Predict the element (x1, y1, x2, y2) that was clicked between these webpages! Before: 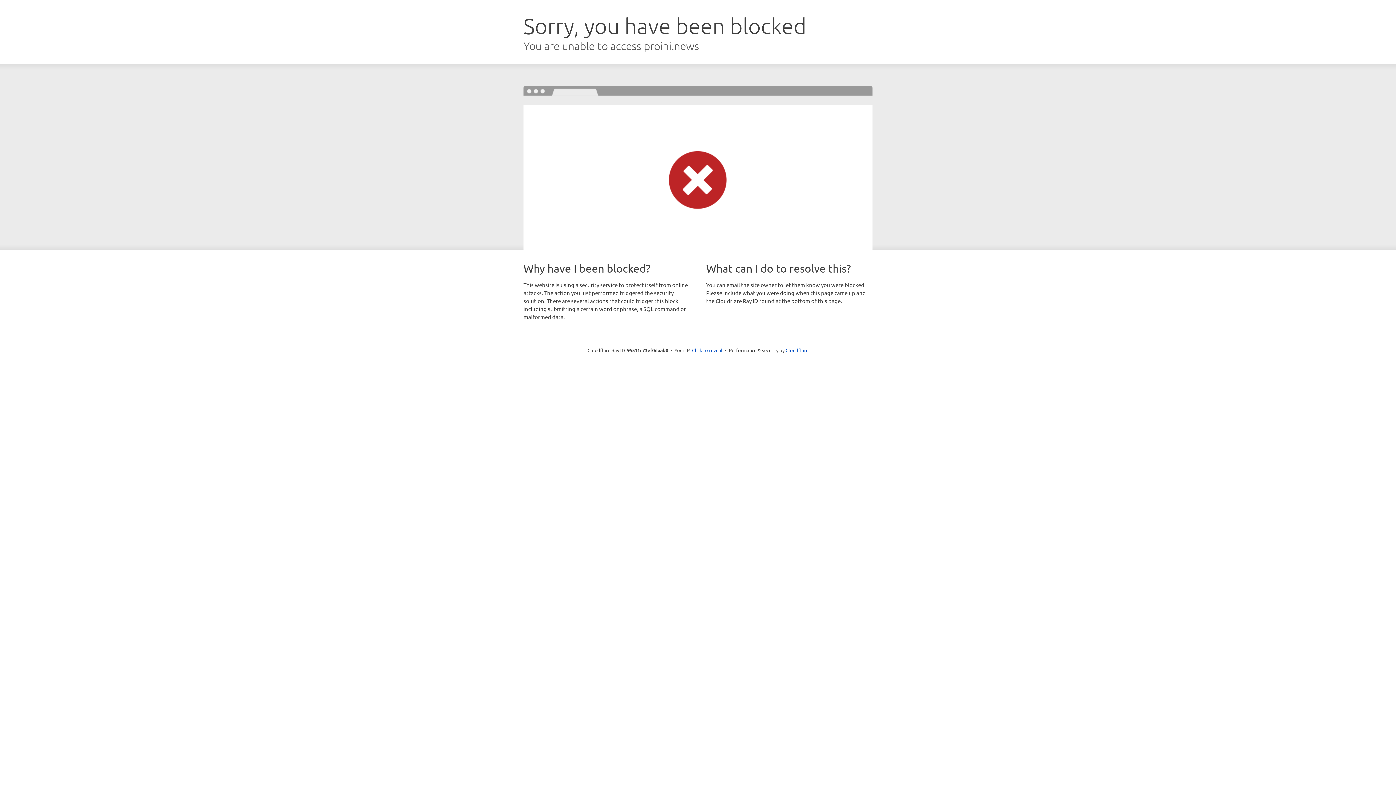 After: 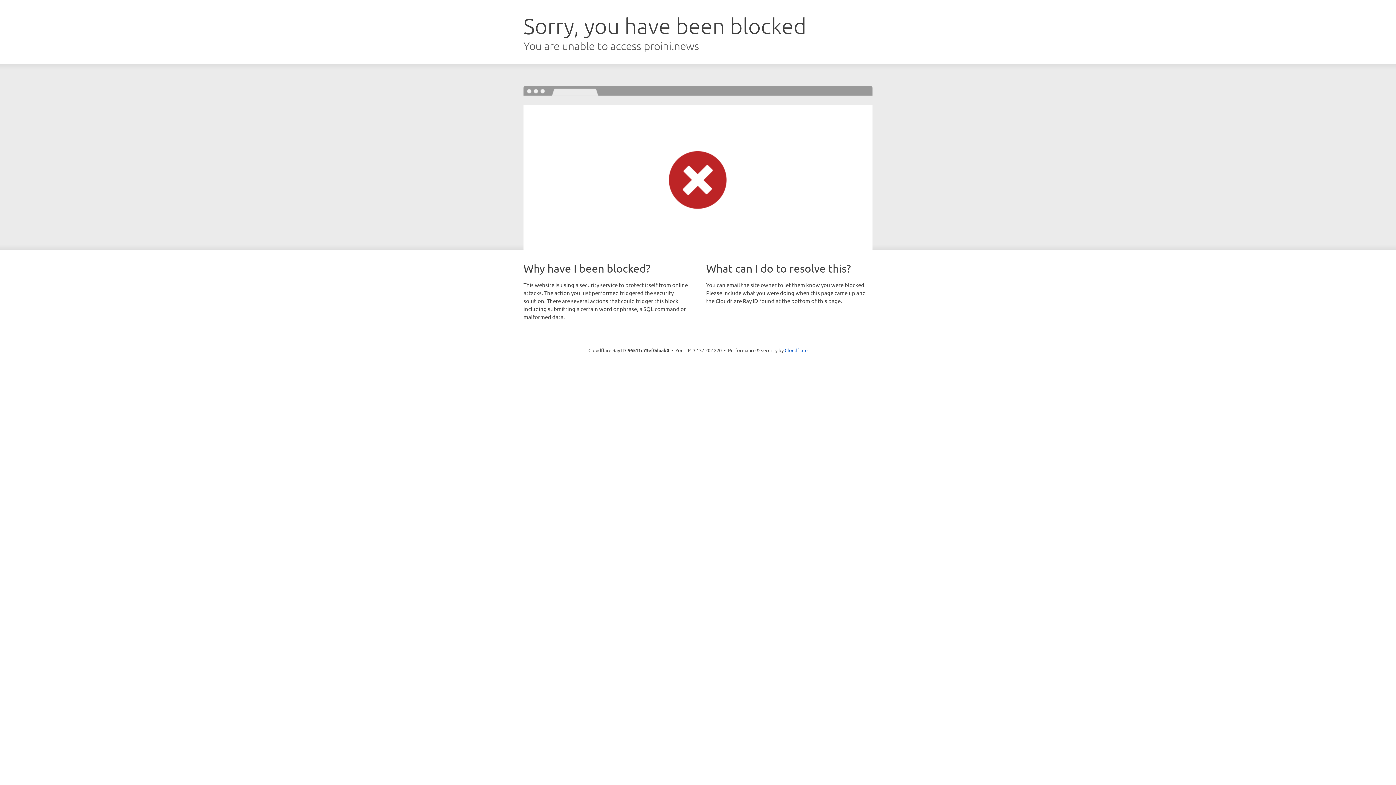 Action: label: Click to reveal bbox: (692, 346, 722, 353)